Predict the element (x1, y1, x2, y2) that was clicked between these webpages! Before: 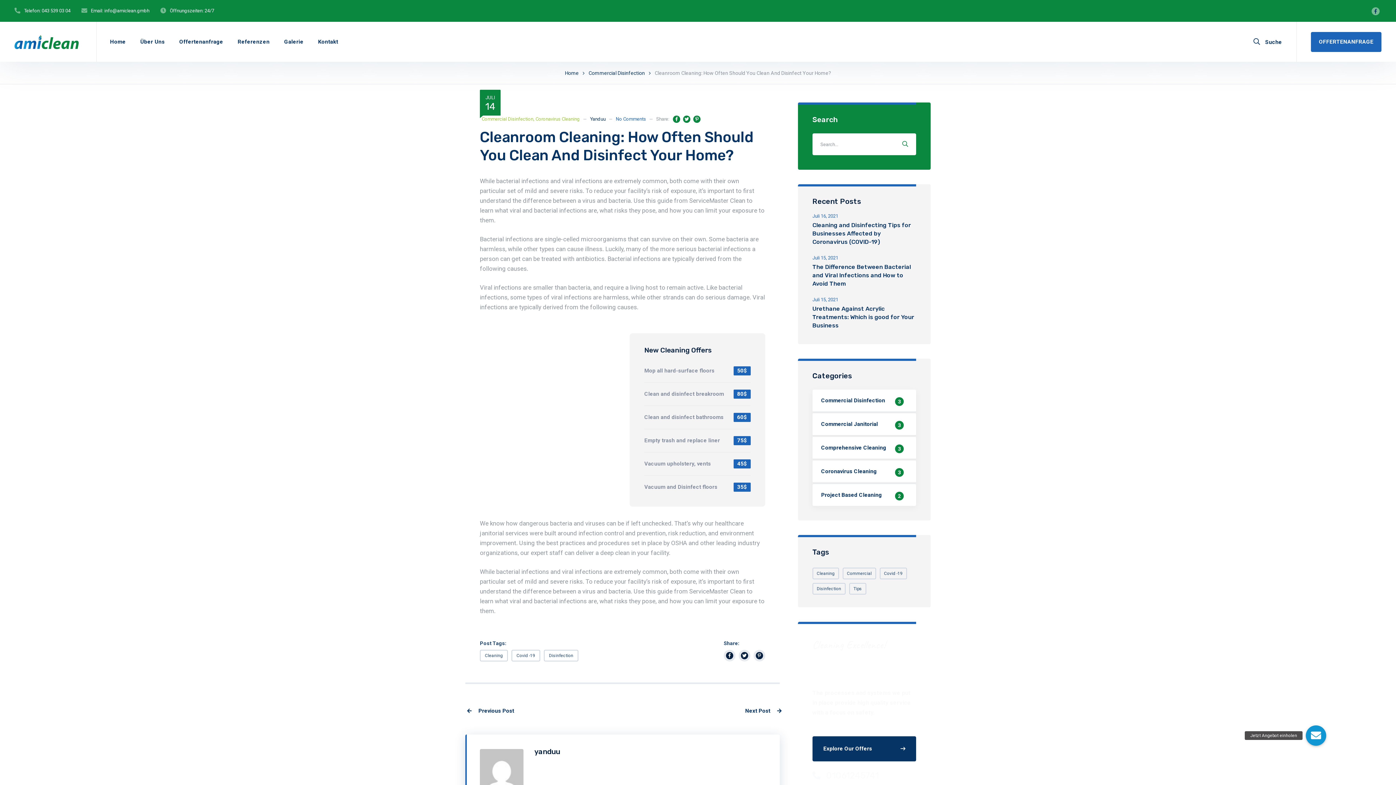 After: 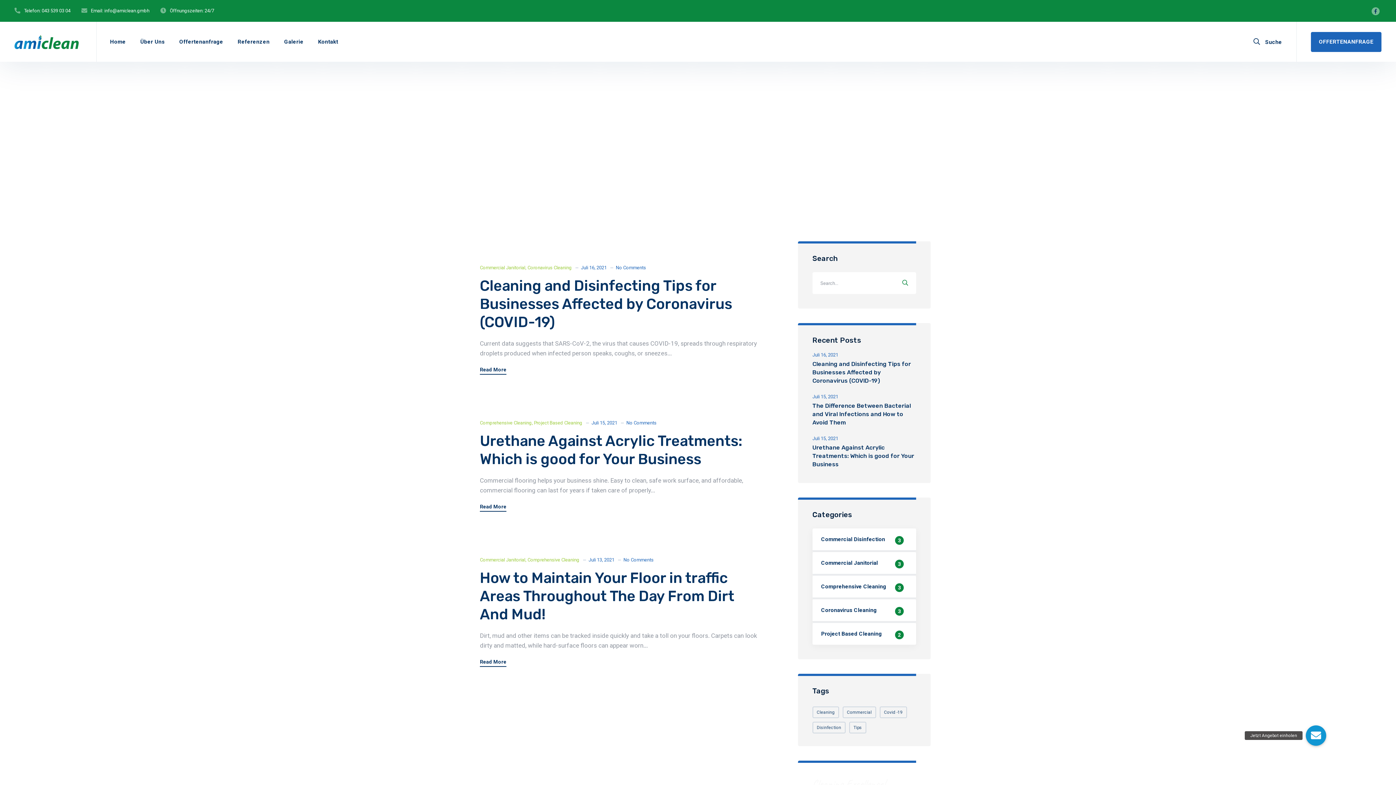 Action: bbox: (849, 583, 866, 594) label: Tips (3 Einträge)